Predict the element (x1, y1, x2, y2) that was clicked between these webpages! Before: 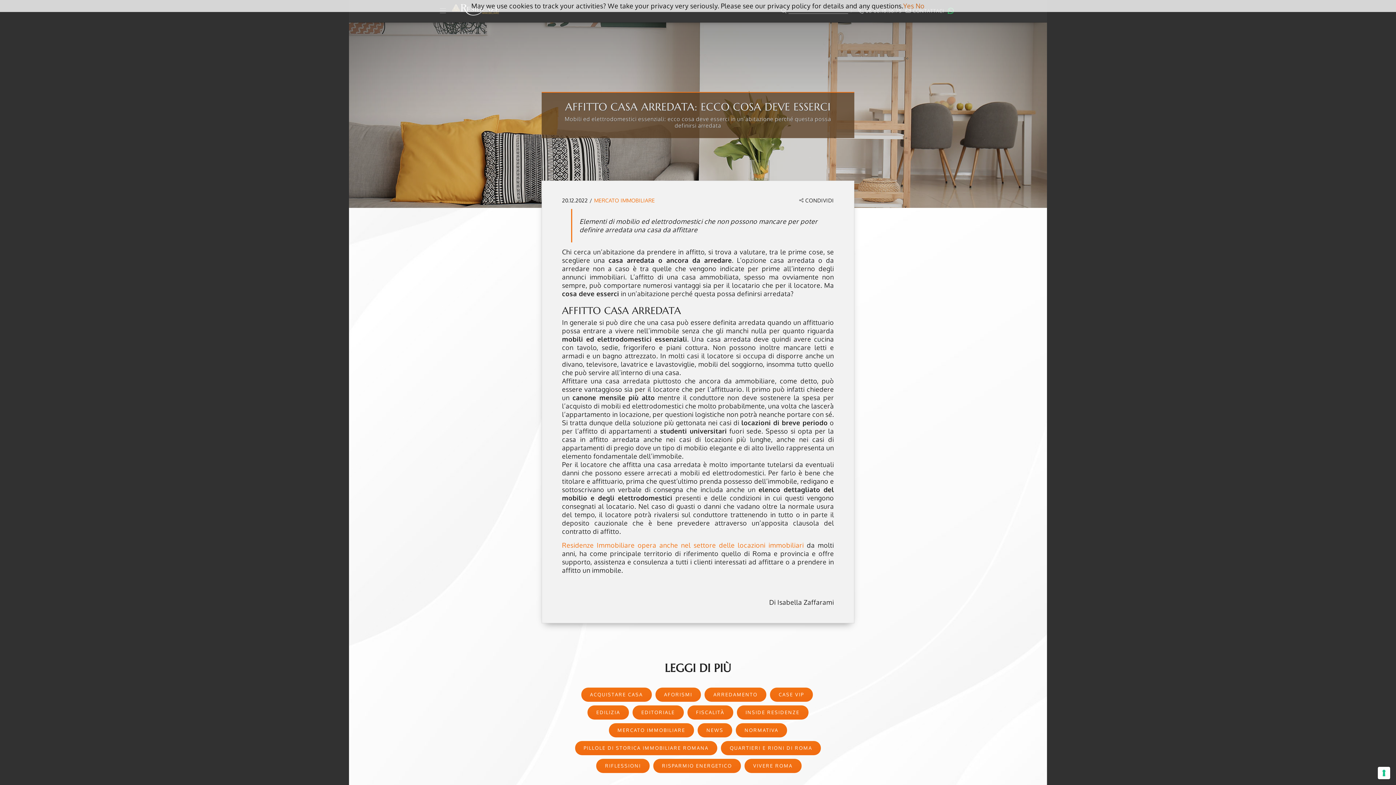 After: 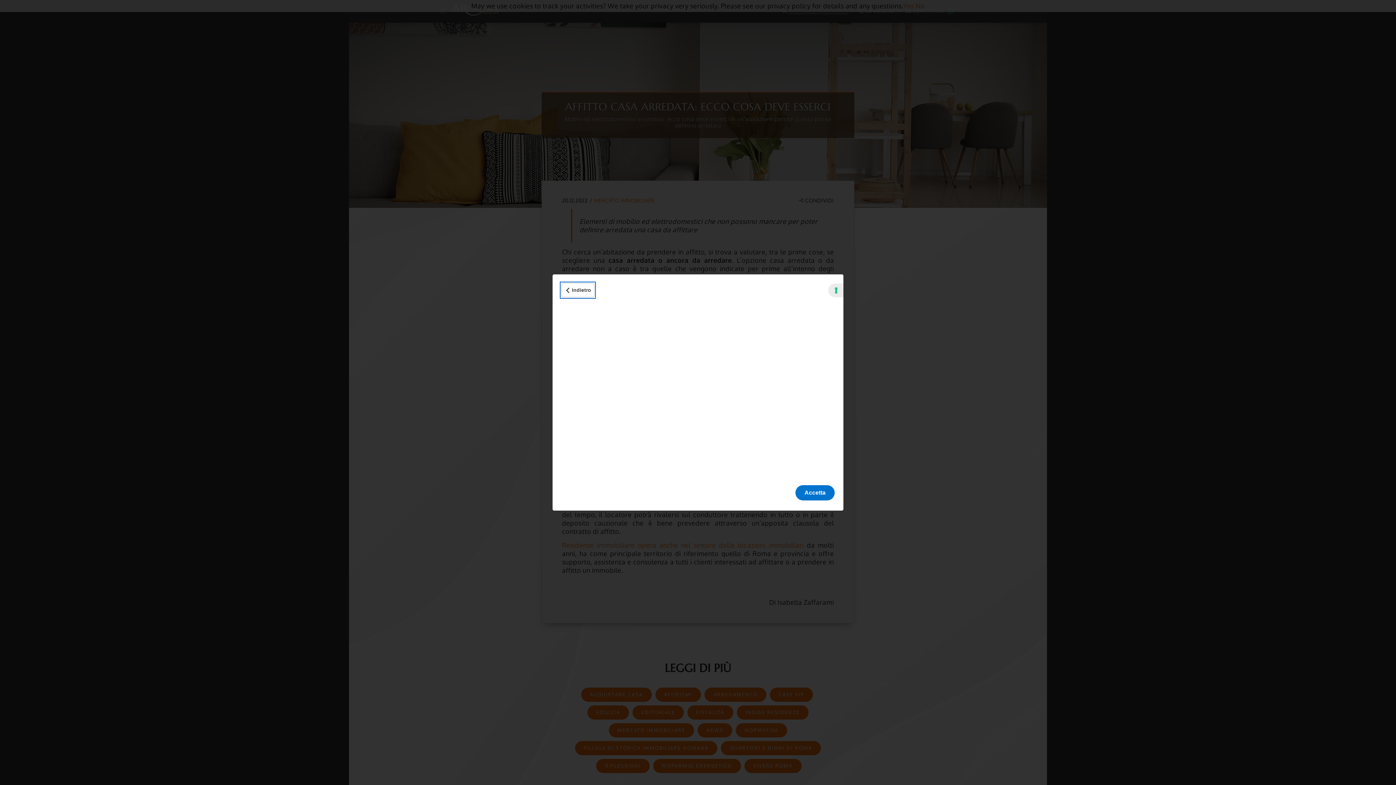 Action: bbox: (1378, 767, 1390, 779) label: Le tue preferenze relative al consenso per le tecnologie di tracciamento